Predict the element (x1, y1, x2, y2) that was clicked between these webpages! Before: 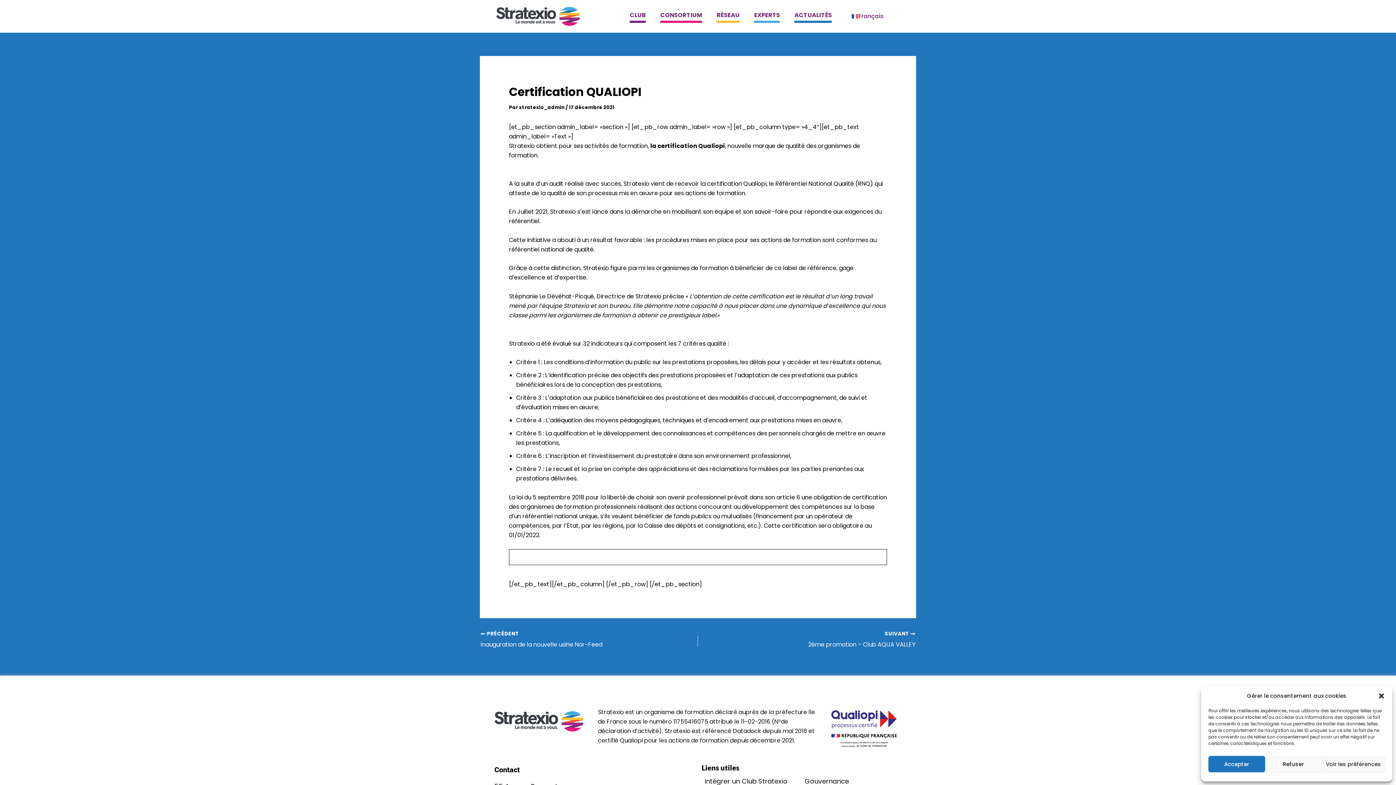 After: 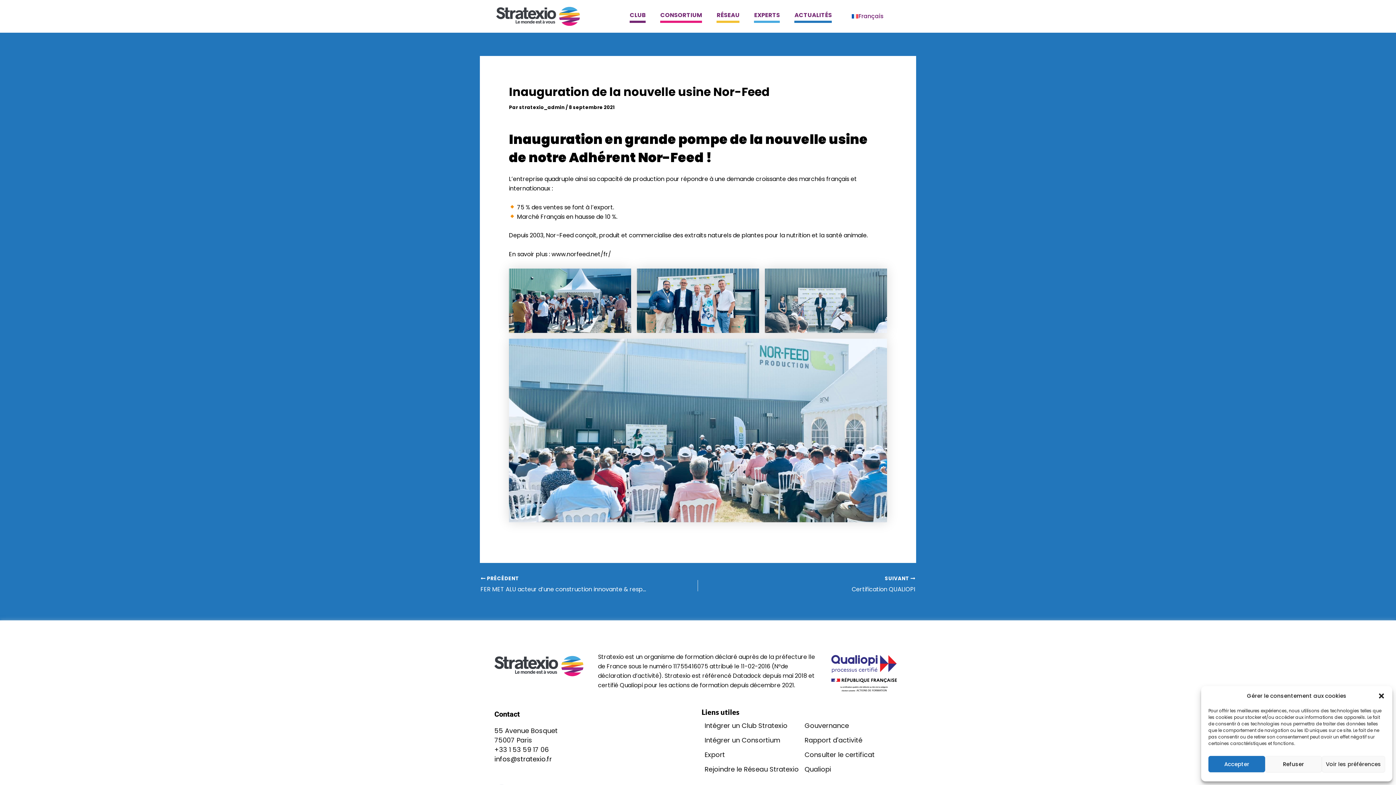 Action: bbox: (480, 631, 655, 649) label:  PRÉCÉDENT

Inauguration de la nouvelle usine Nor-Feed